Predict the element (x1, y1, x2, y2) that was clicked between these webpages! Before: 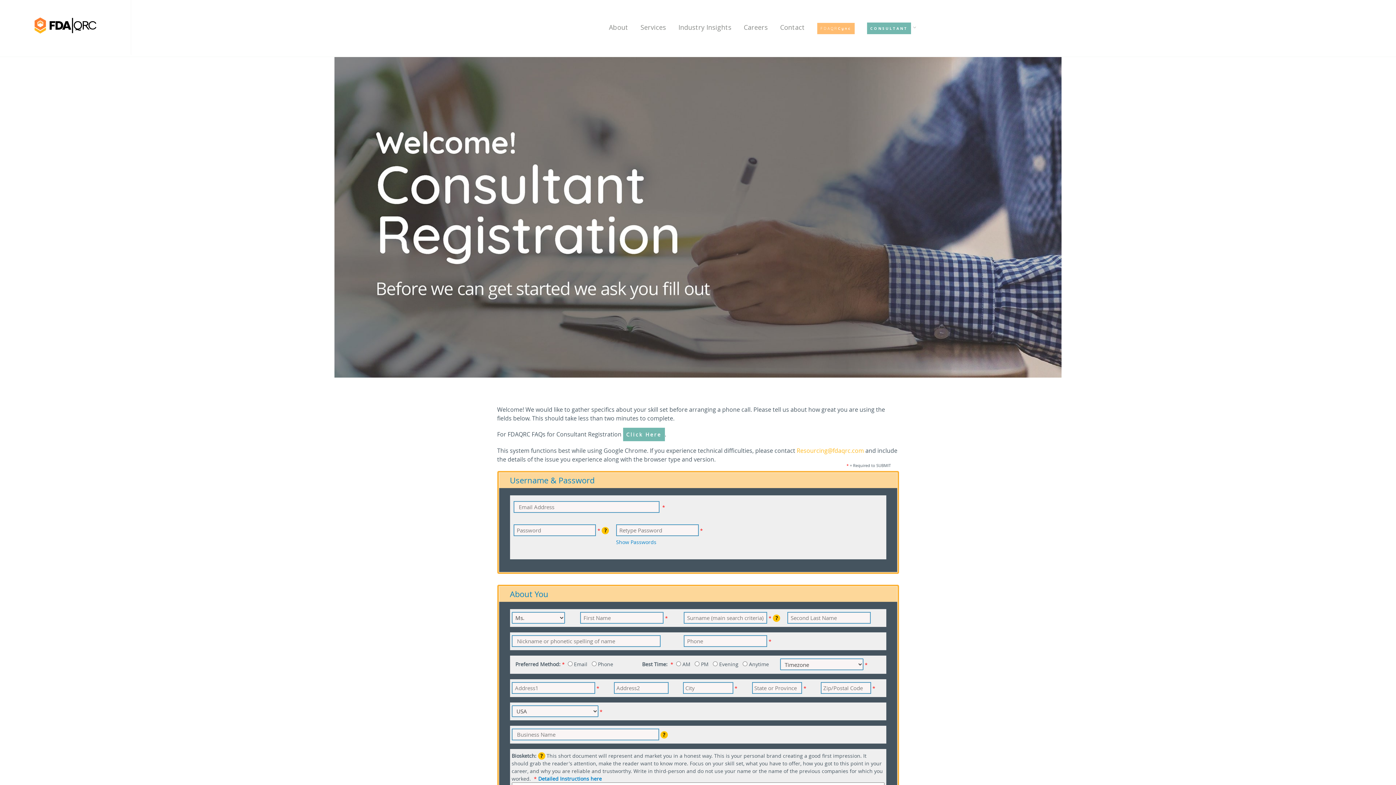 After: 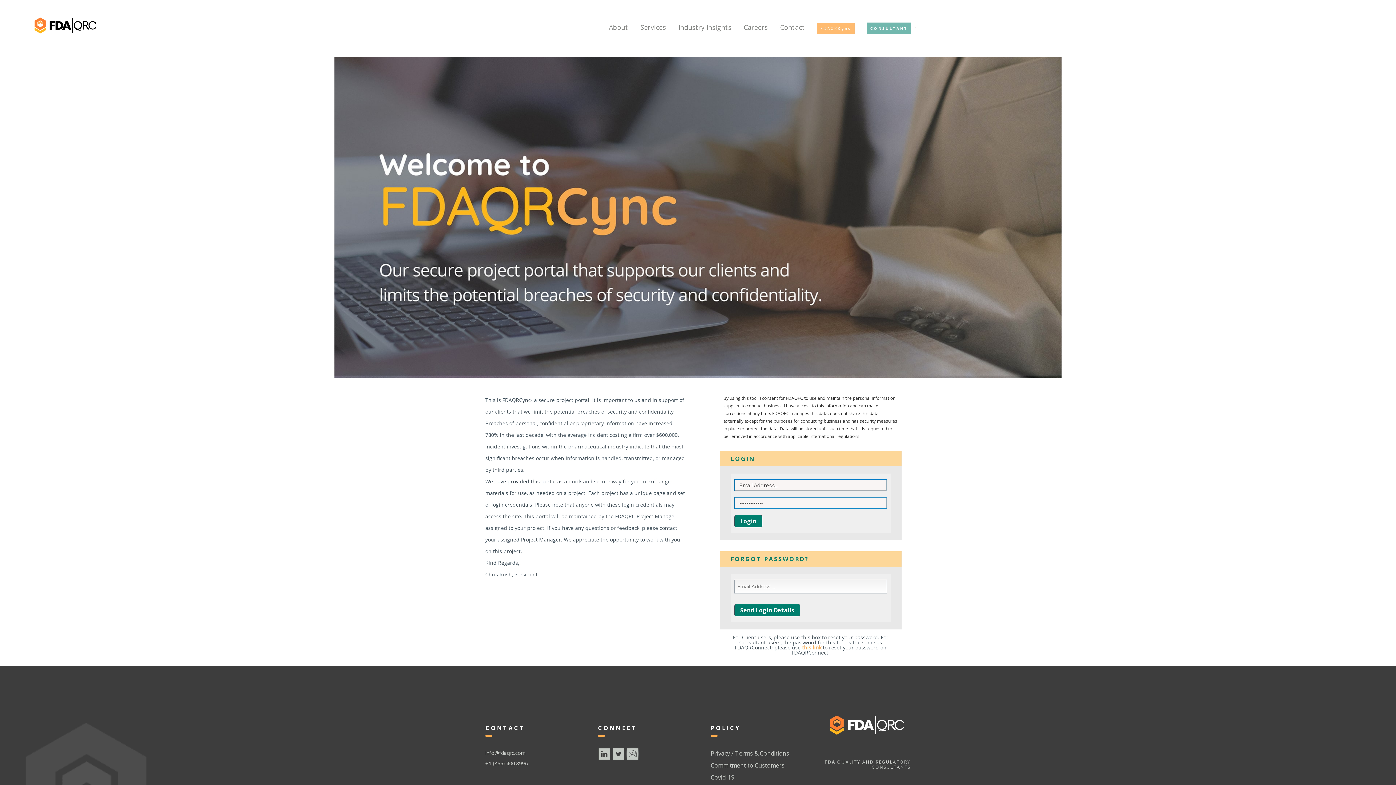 Action: bbox: (817, 9, 854, 45) label: FDAQRCync